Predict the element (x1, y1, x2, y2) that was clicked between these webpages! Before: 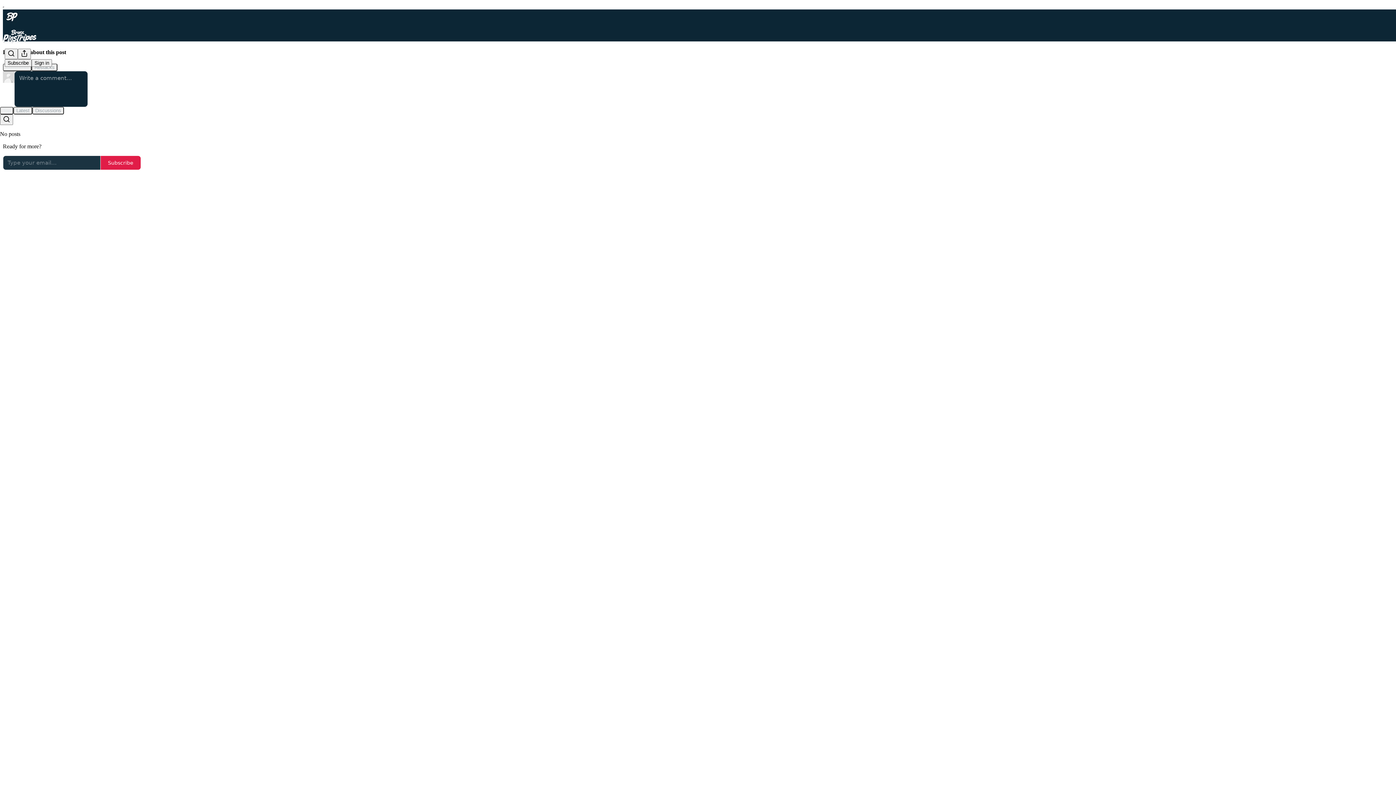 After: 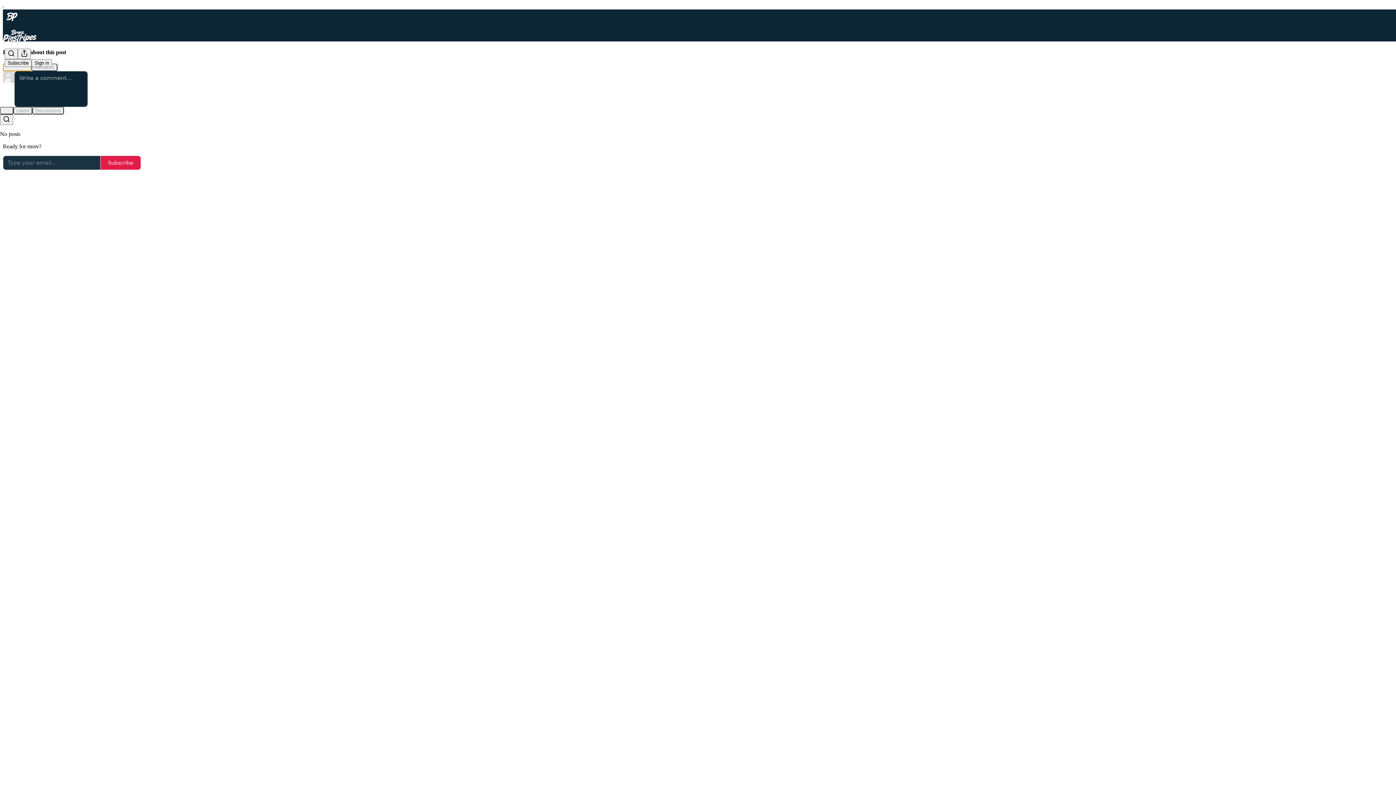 Action: bbox: (2, 63, 31, 71) label: Comments